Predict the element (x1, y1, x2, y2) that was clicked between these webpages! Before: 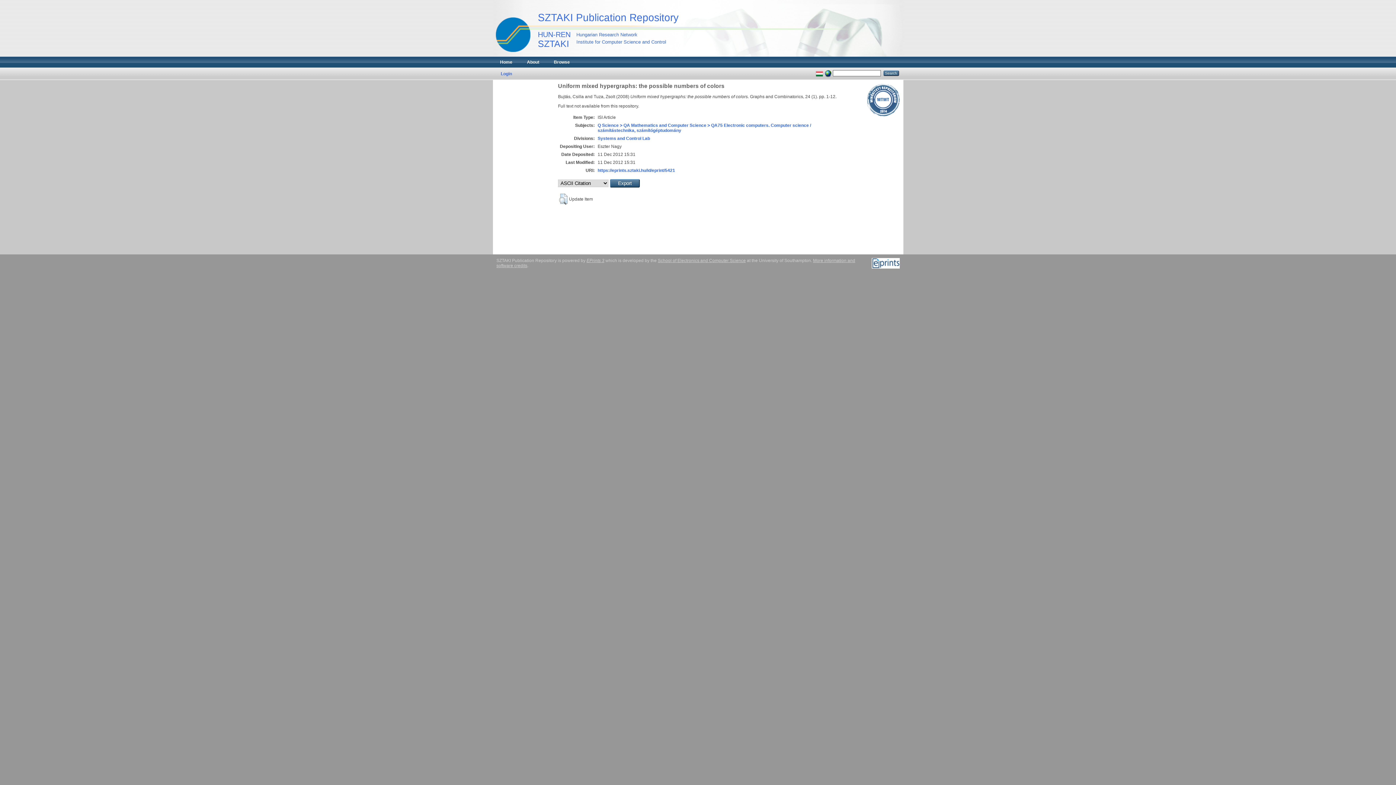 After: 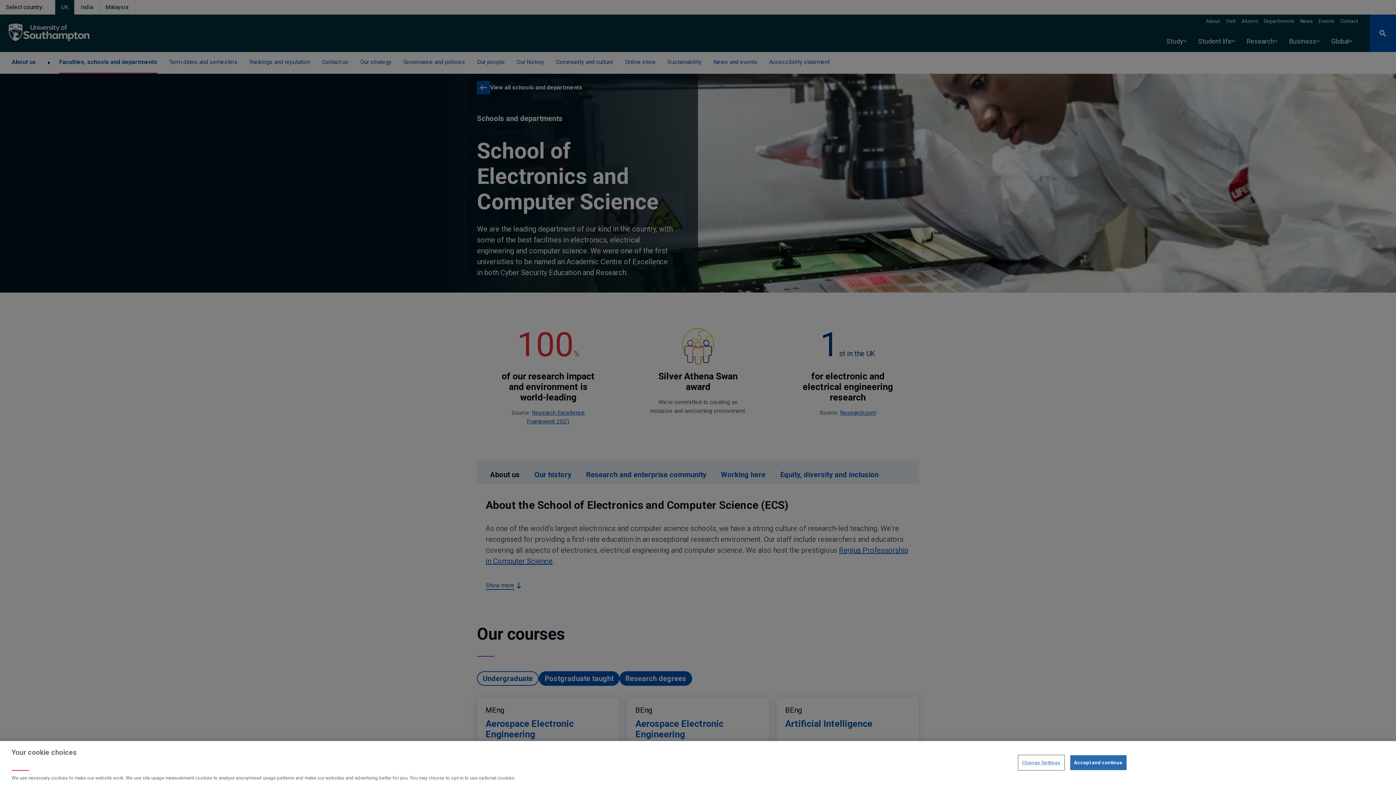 Action: bbox: (658, 258, 746, 263) label: School of Electronics and Computer Science